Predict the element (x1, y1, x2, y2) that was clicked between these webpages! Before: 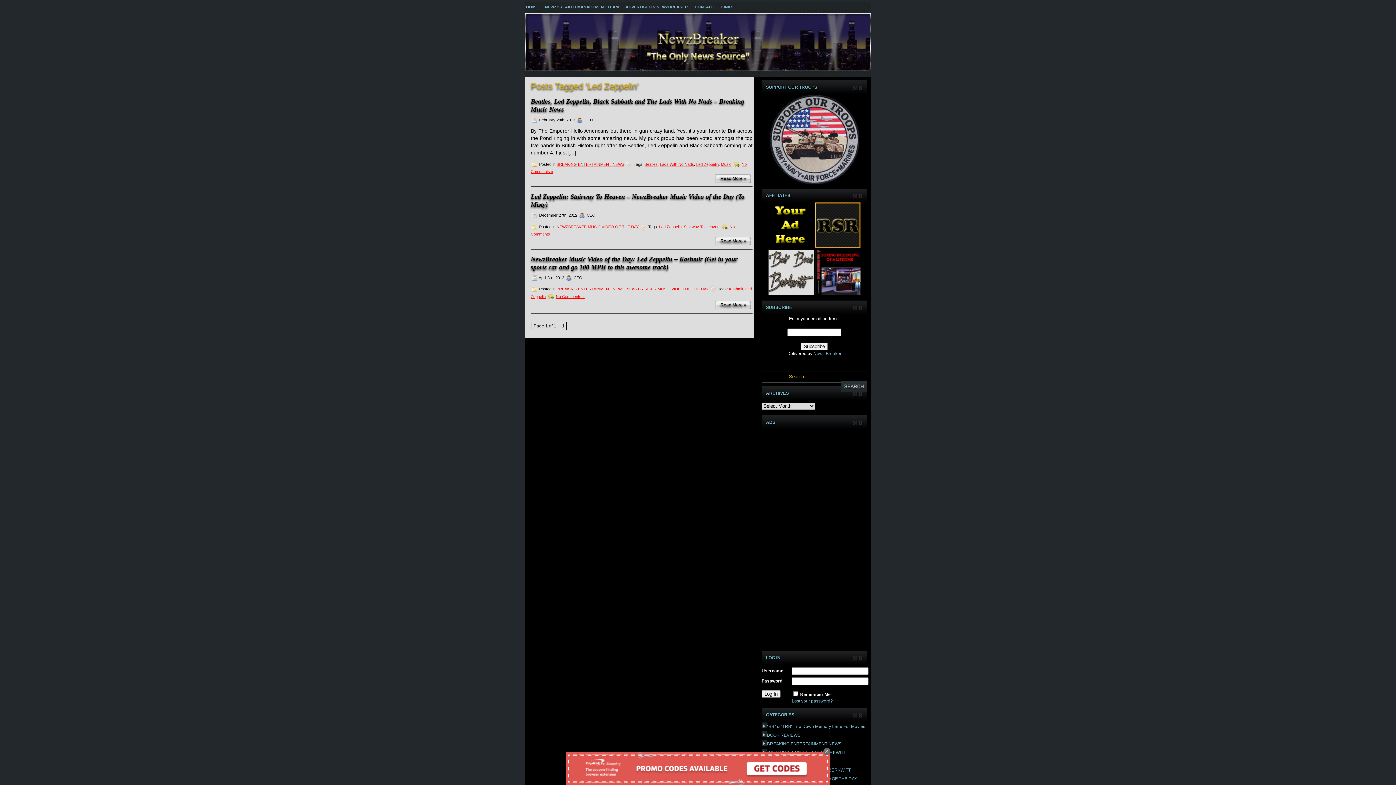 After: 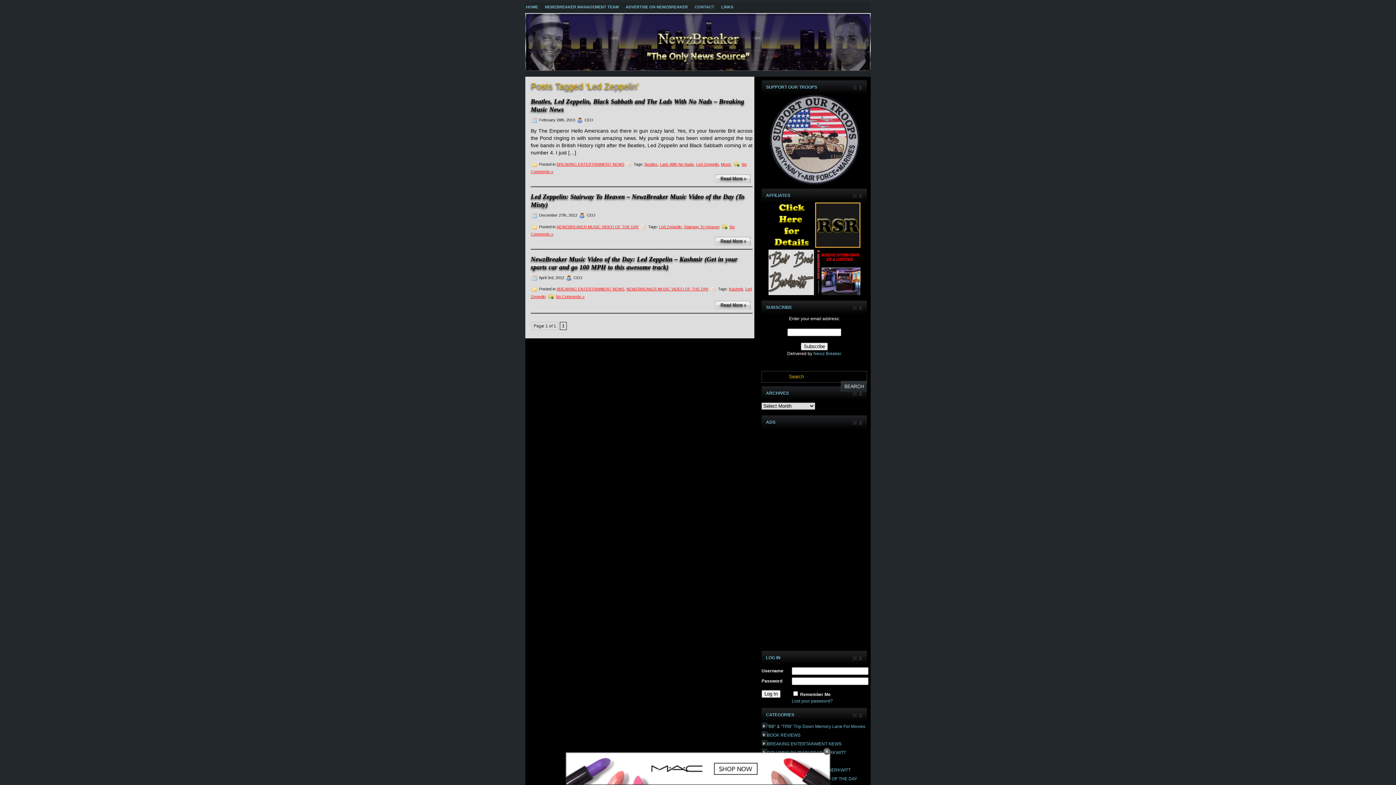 Action: label: Led Zeppelin bbox: (659, 224, 681, 229)